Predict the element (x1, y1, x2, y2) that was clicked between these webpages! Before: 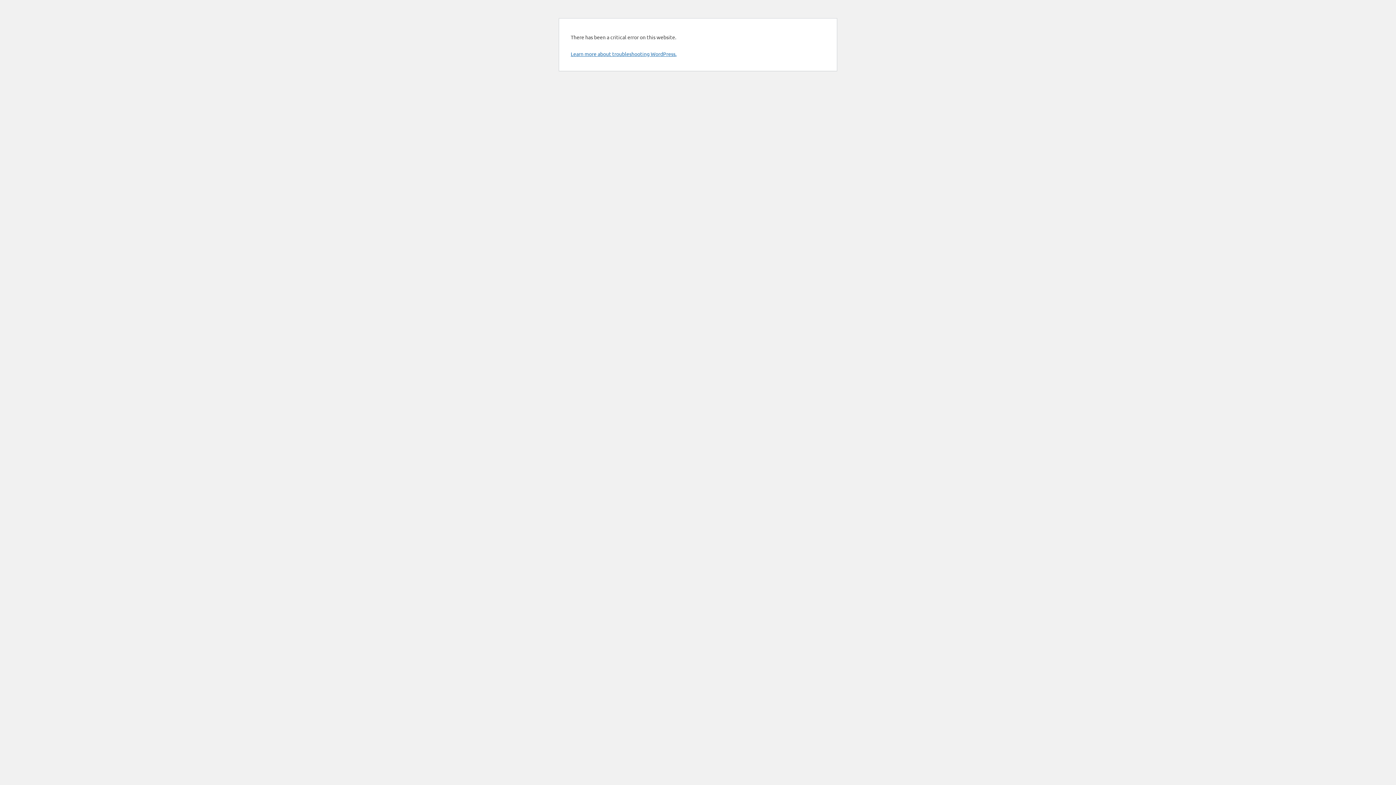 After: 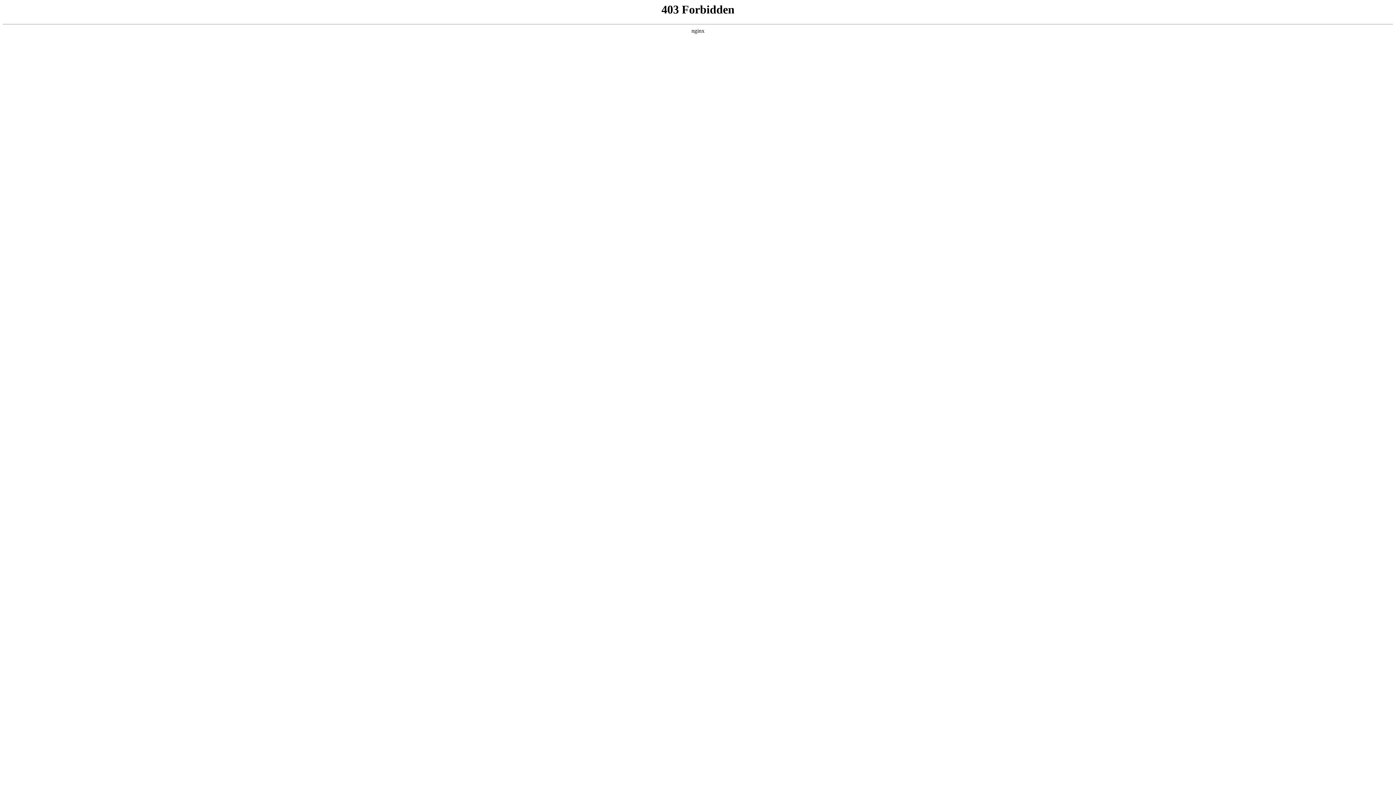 Action: bbox: (570, 50, 676, 57) label: Learn more about troubleshooting WordPress.